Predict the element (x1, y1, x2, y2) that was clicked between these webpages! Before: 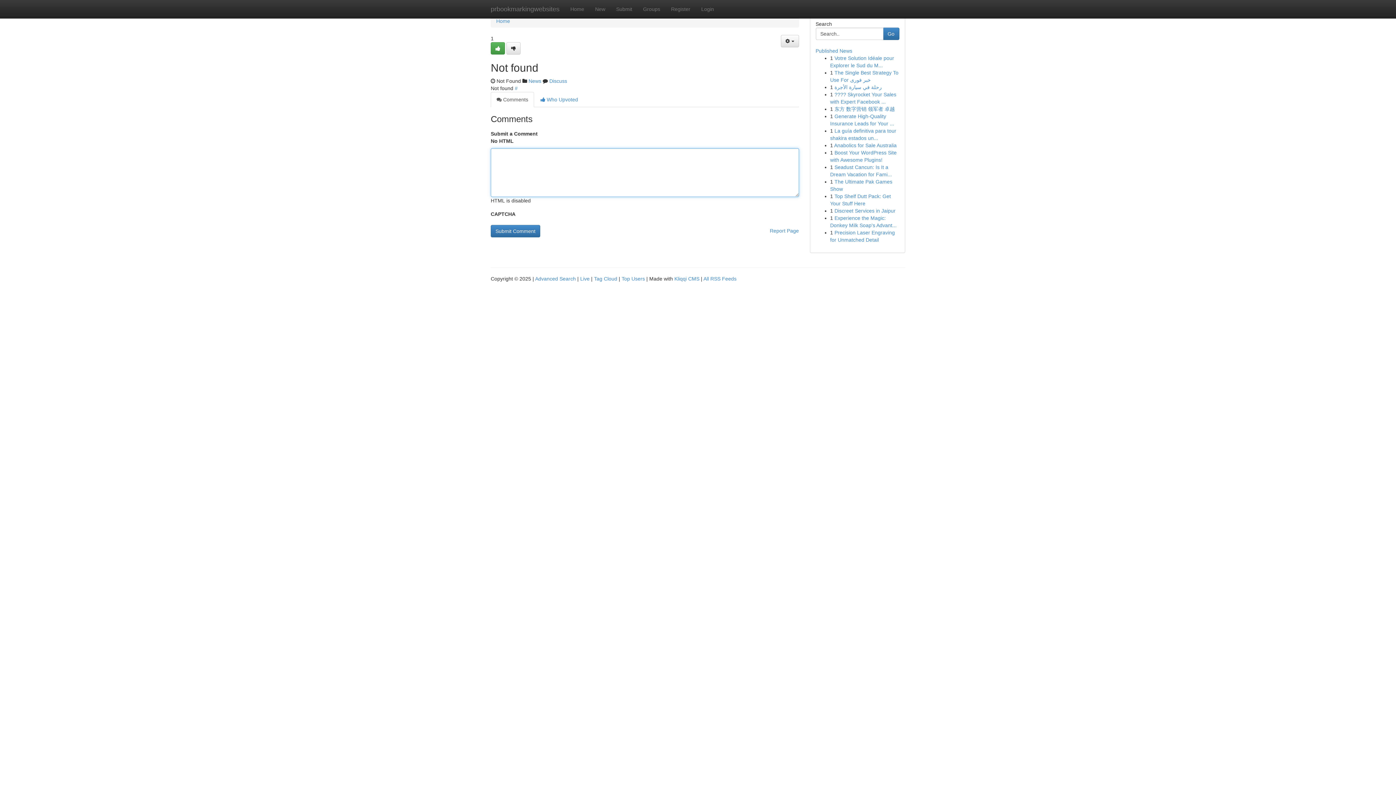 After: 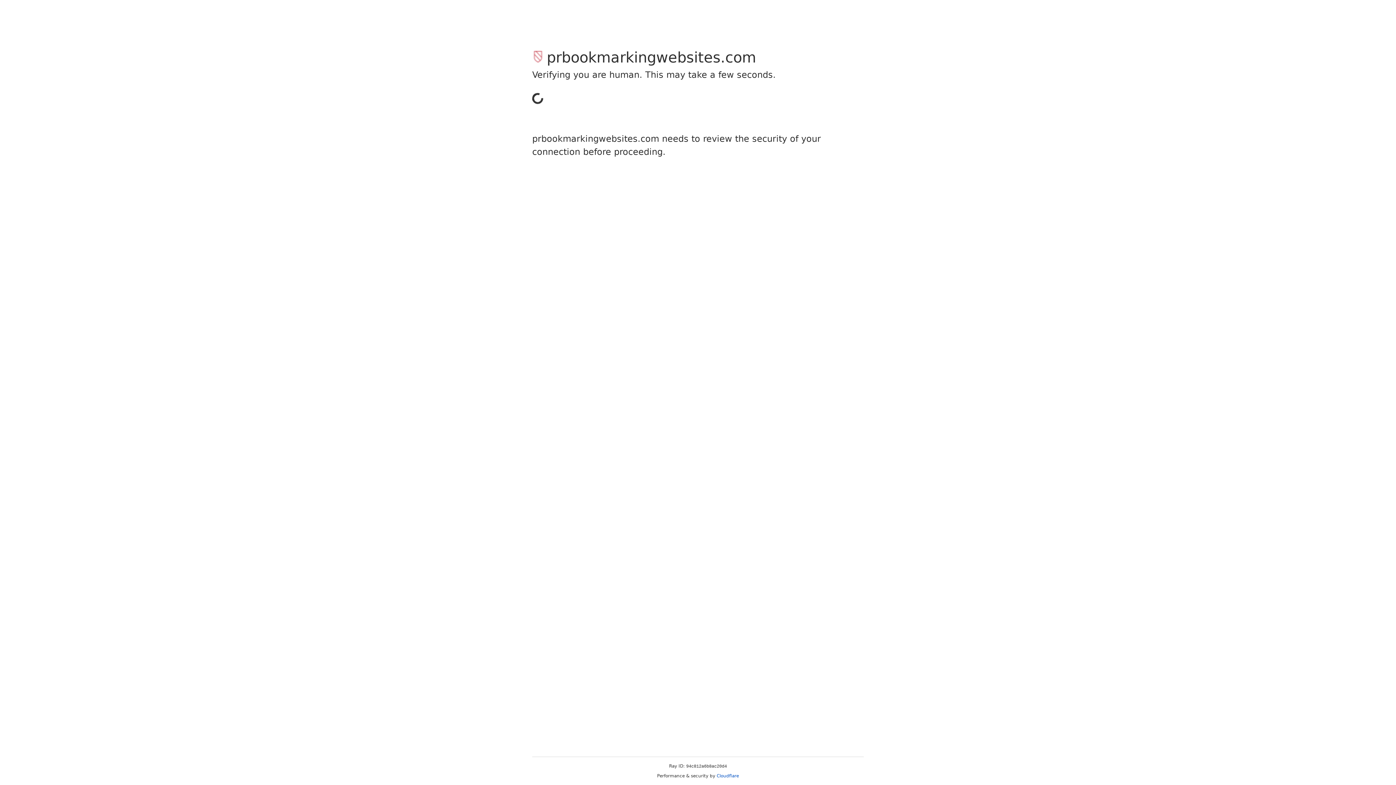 Action: bbox: (490, 42, 505, 54)